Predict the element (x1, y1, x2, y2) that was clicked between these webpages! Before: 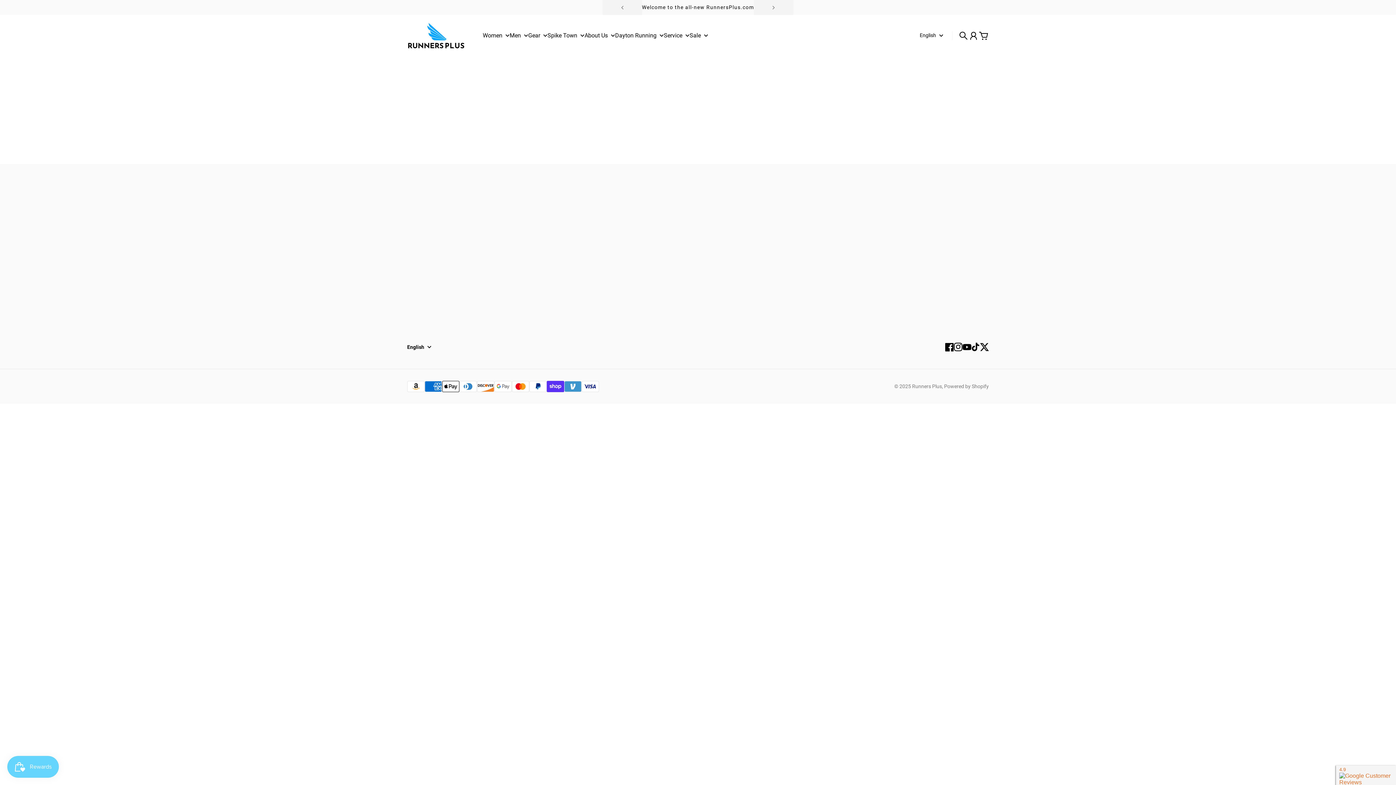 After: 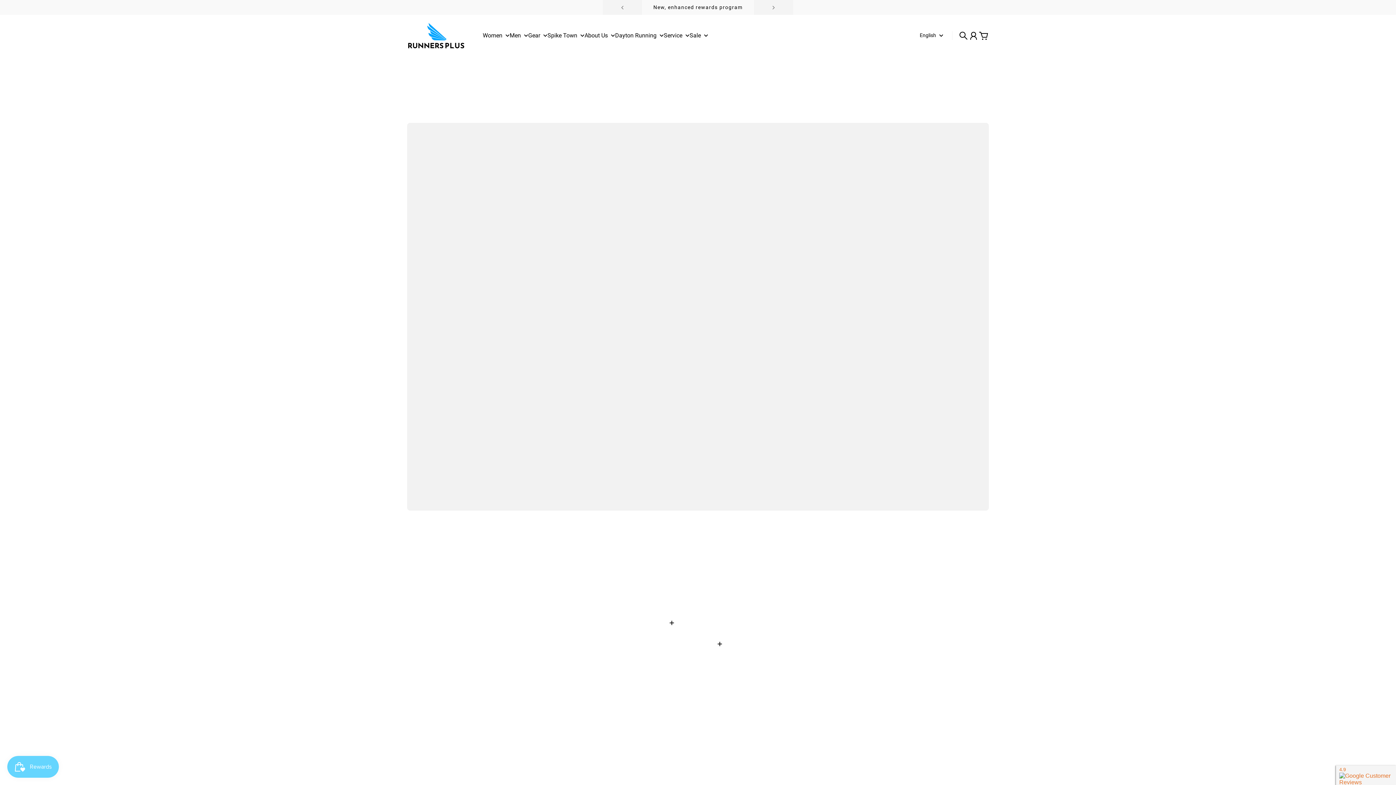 Action: label: Spike Town bbox: (547, 32, 584, 44)